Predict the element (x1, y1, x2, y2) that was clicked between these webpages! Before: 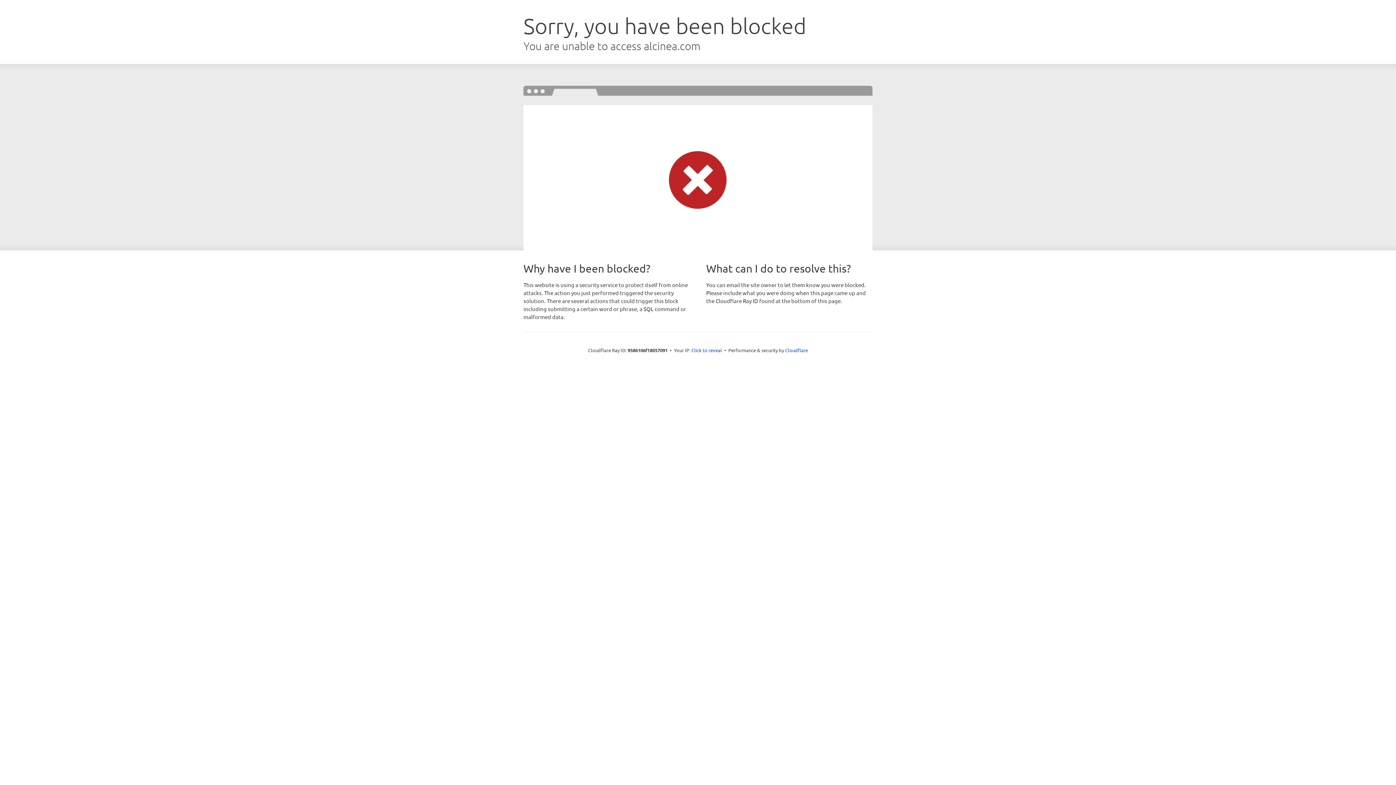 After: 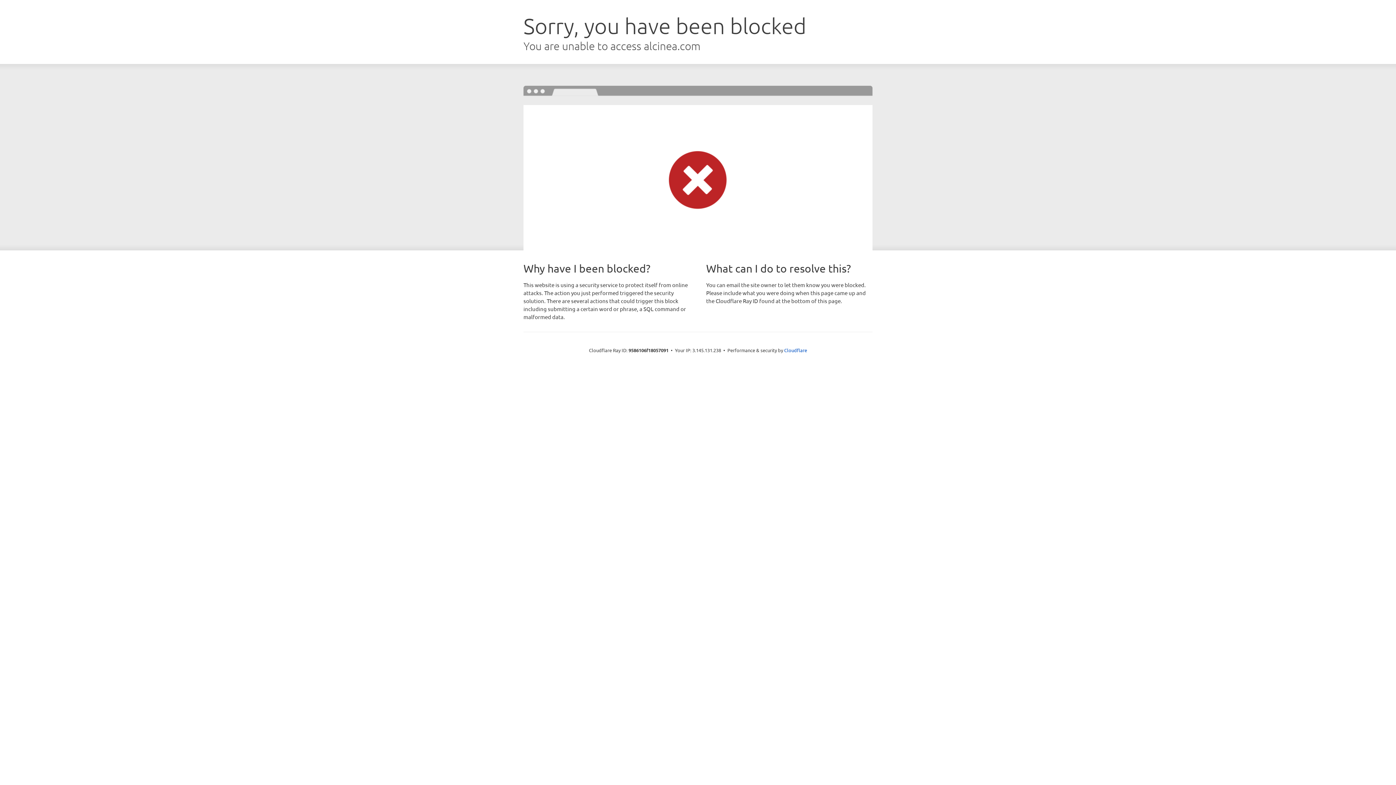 Action: label: Click to reveal bbox: (691, 346, 722, 353)